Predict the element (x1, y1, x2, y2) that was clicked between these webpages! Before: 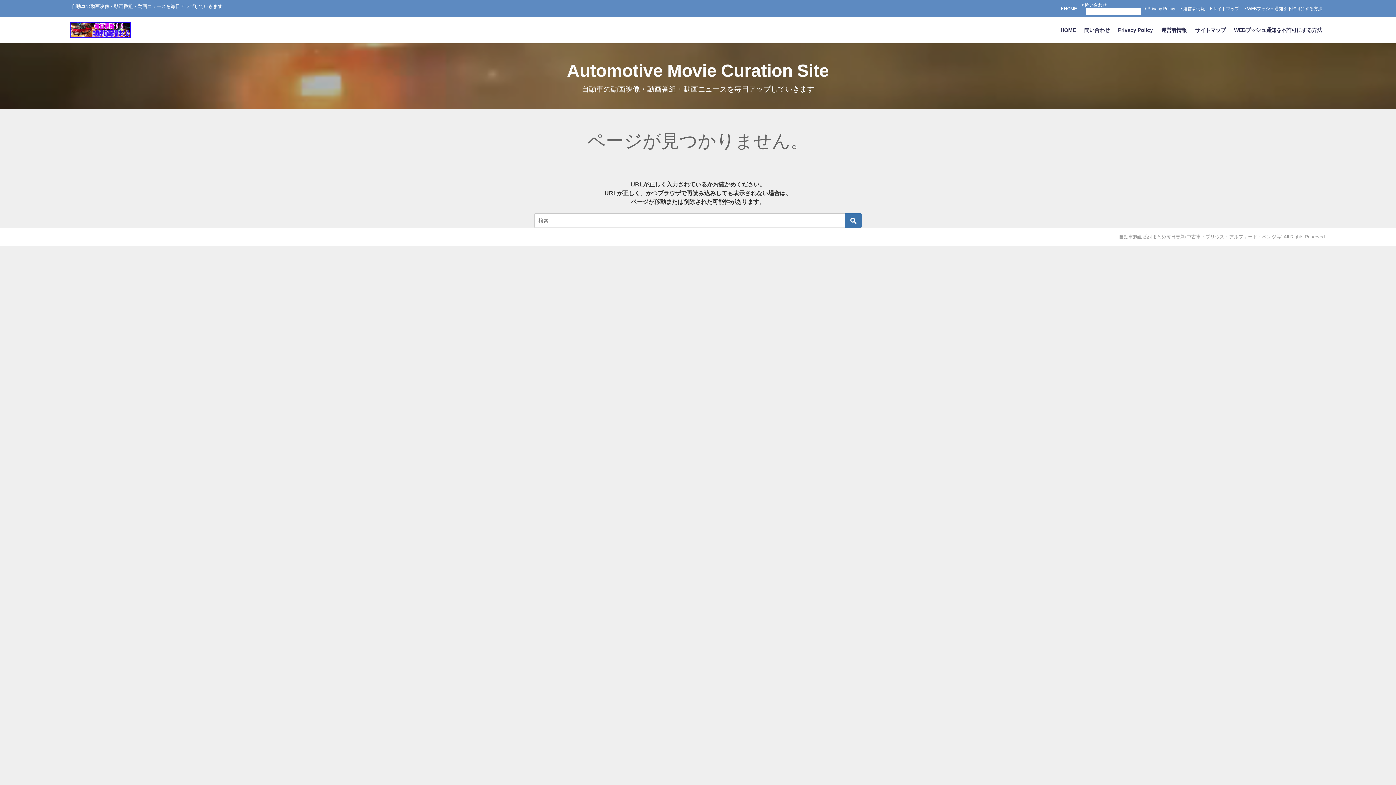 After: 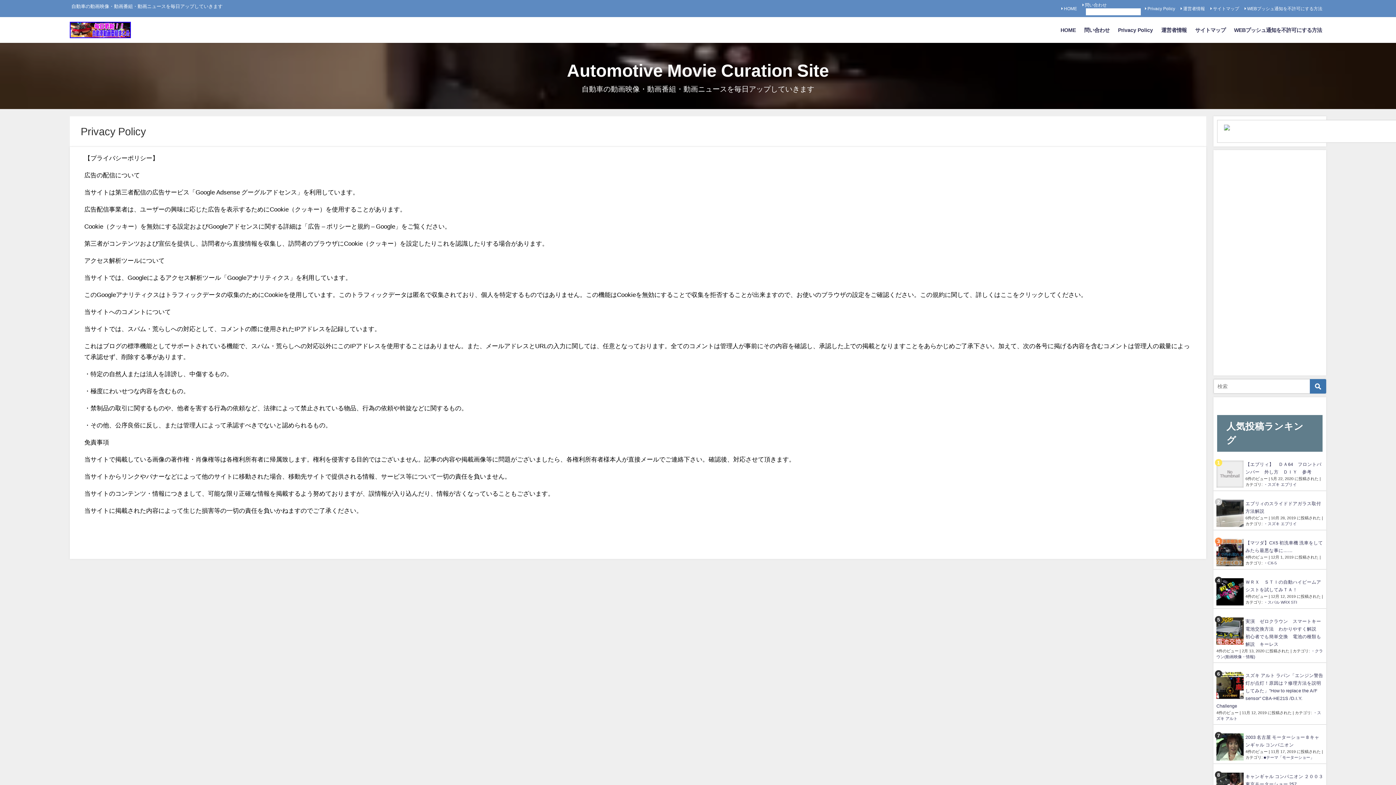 Action: bbox: (1144, 5, 1176, 11) label: Privacy Policy